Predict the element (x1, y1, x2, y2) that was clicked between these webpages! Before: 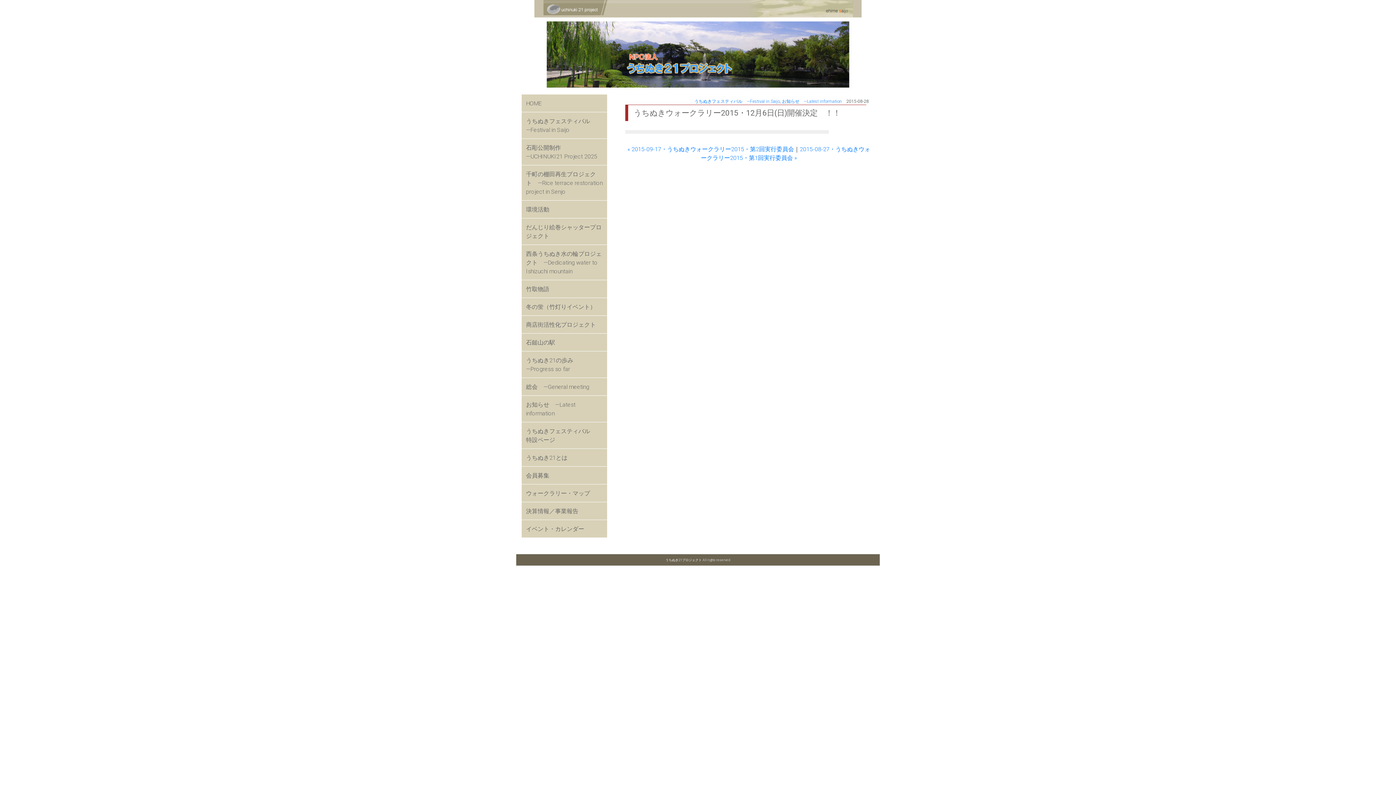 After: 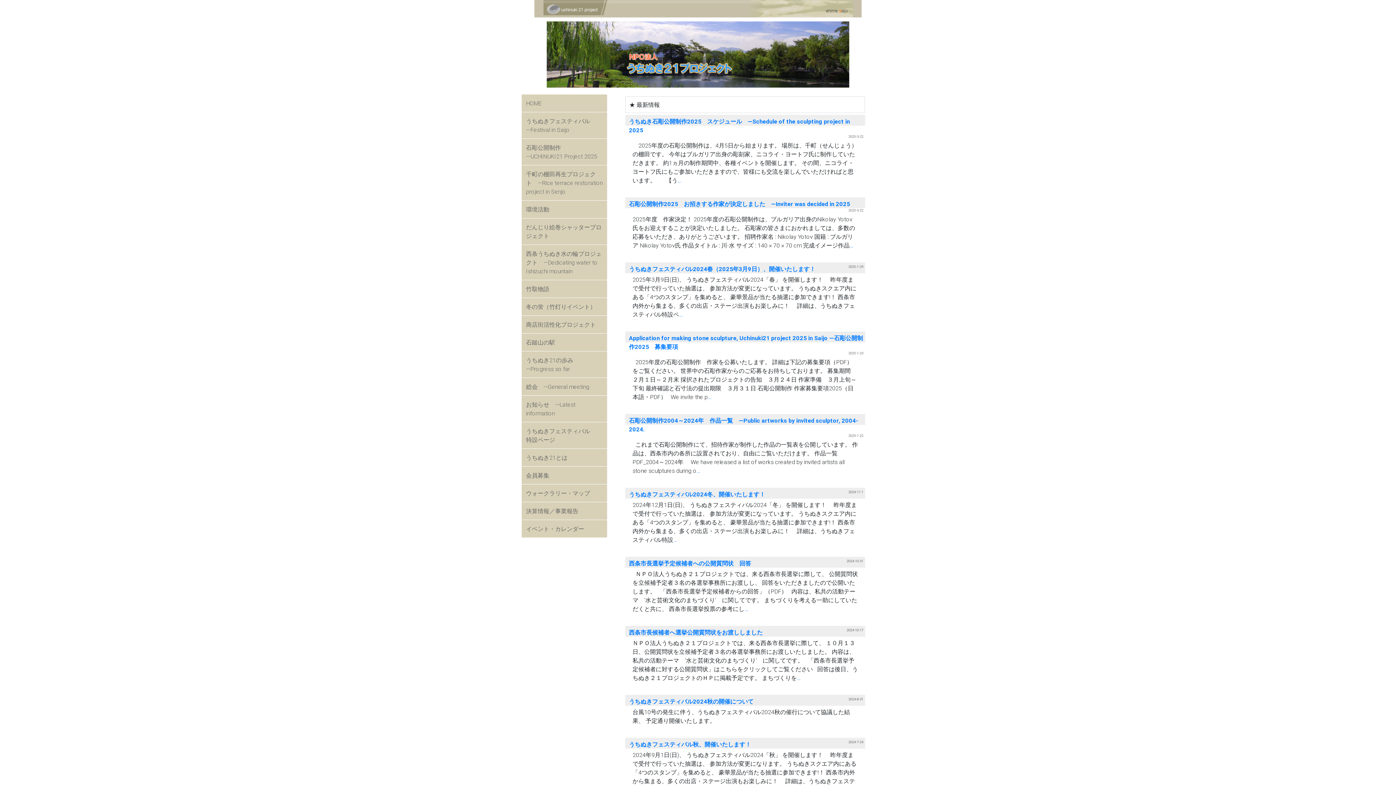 Action: label: HOME bbox: (521, 94, 607, 112)